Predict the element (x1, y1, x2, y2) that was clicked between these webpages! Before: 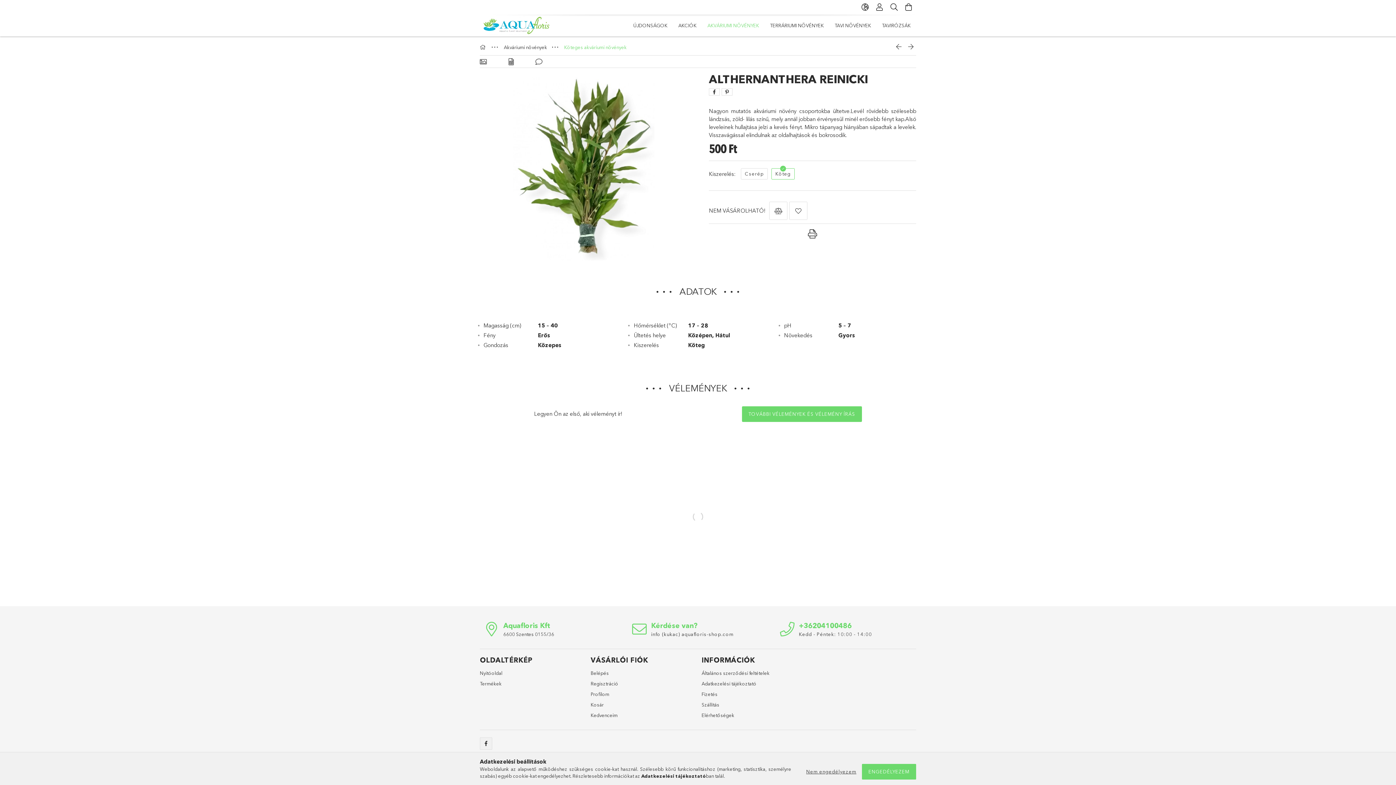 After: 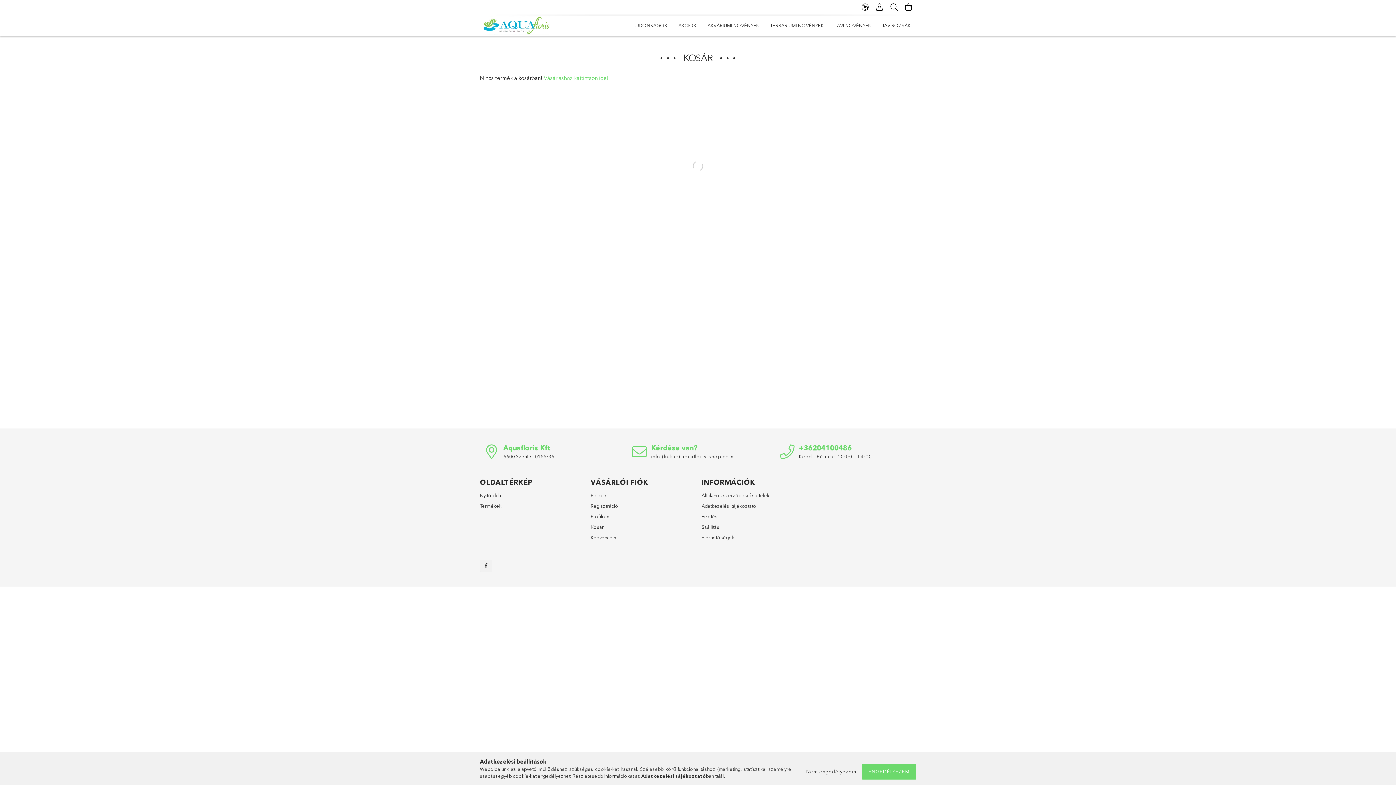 Action: label: Kosár bbox: (590, 701, 604, 708)